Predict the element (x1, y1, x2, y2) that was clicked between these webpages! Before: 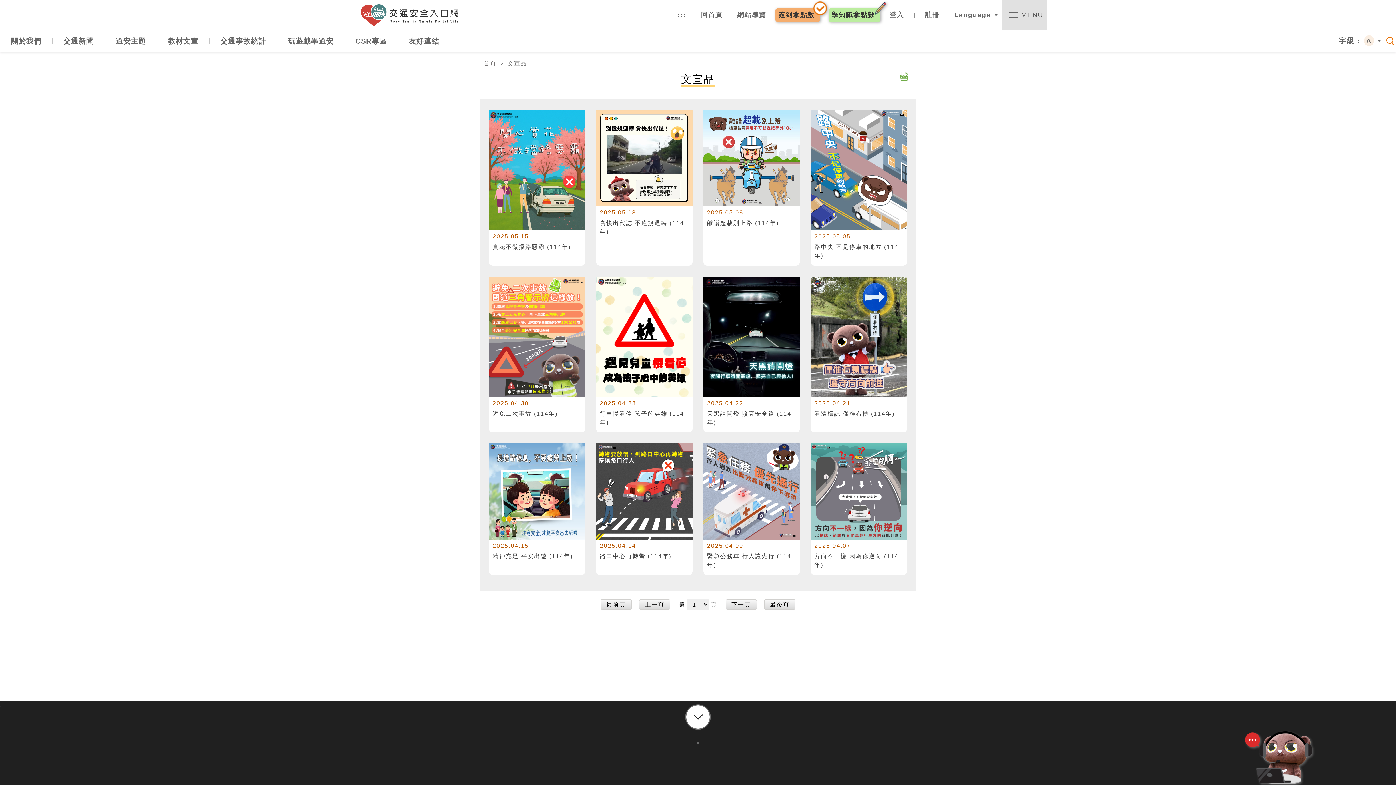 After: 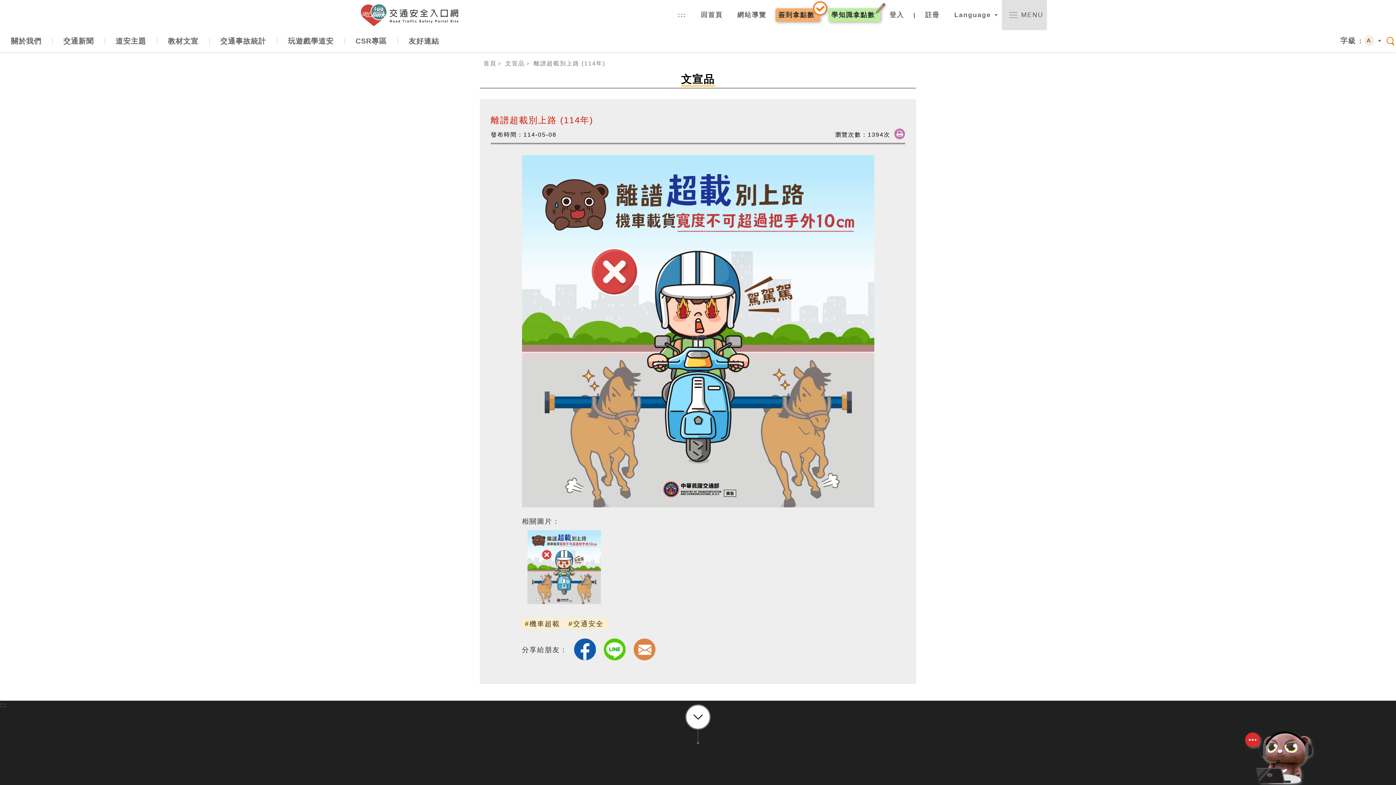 Action: bbox: (703, 110, 800, 265) label: 2025.05.08

離譜超載別上路 (114年)